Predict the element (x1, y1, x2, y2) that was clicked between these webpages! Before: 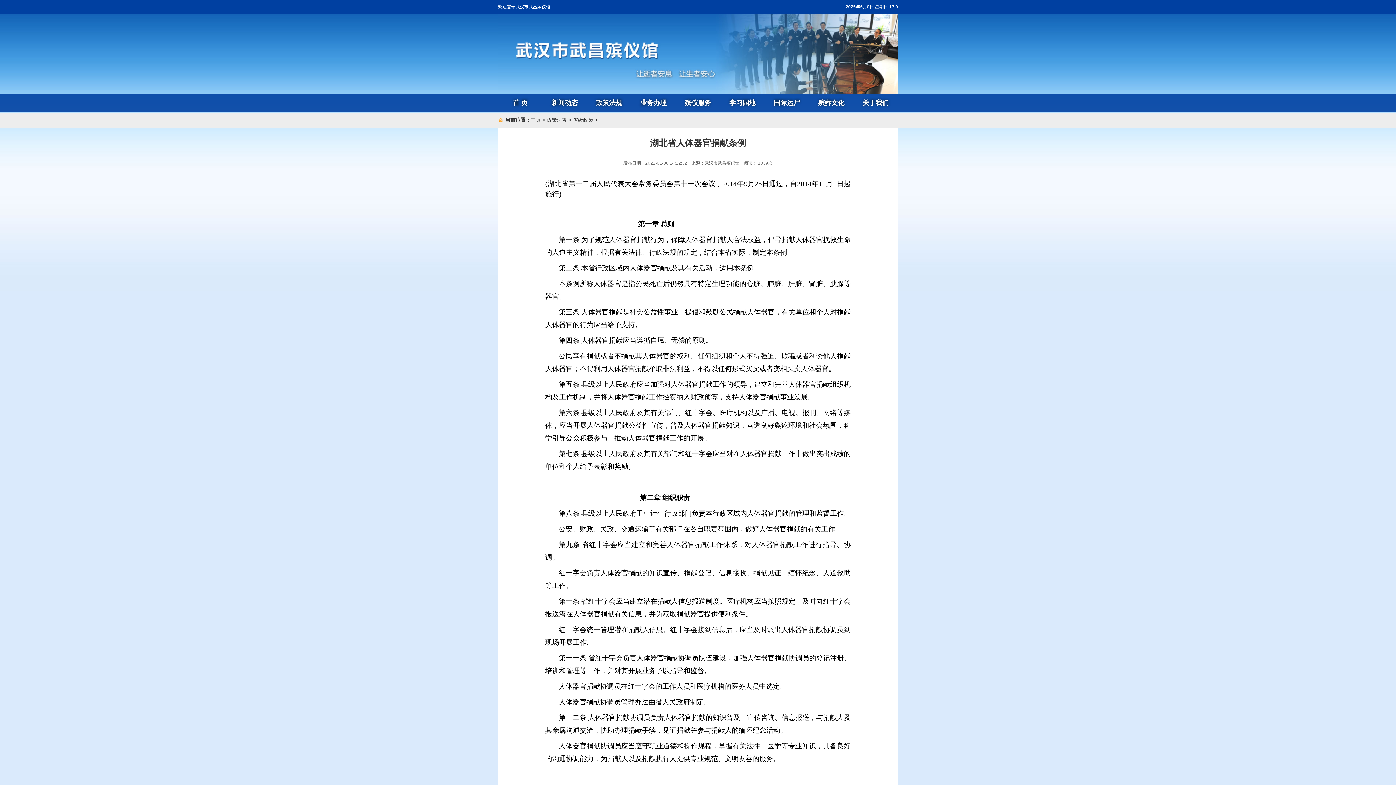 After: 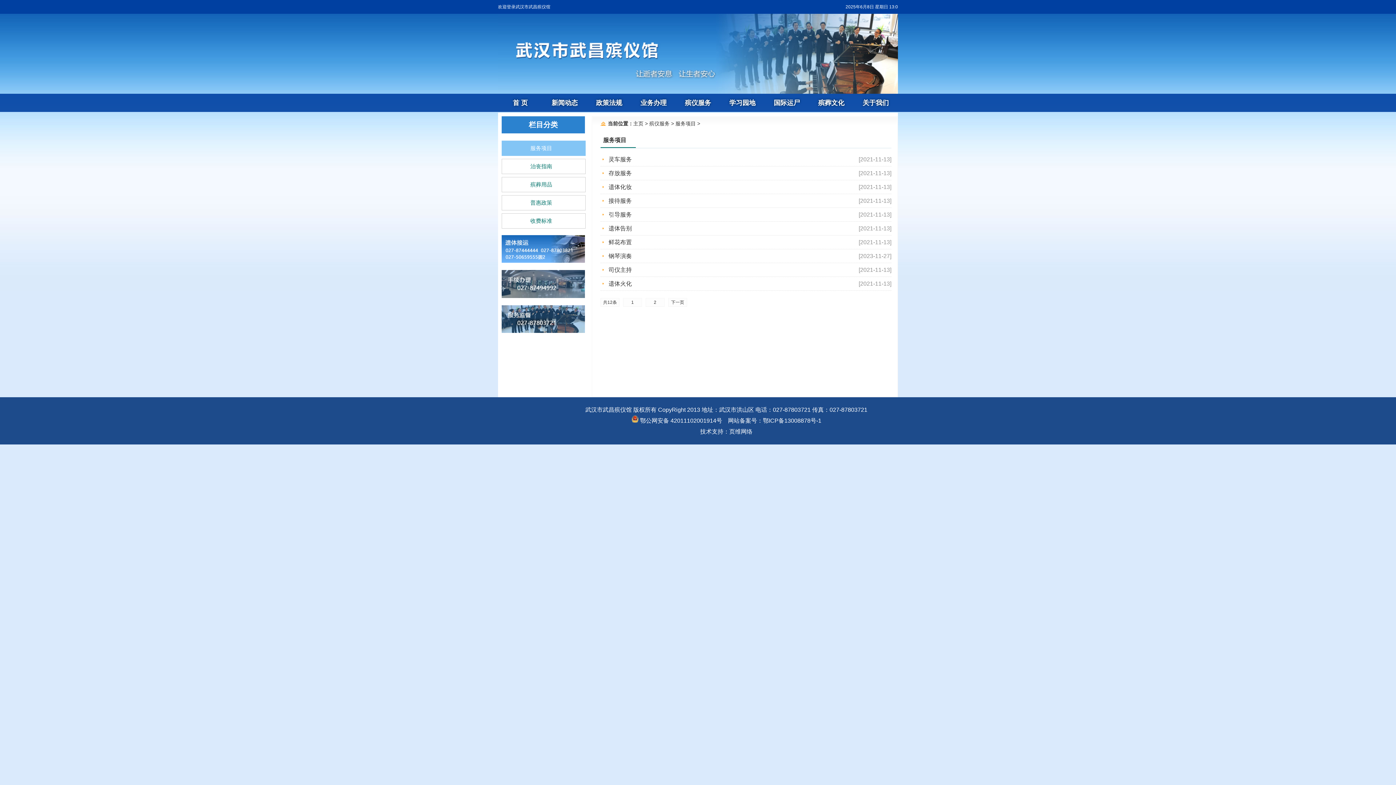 Action: label: 殡仪服务 bbox: (675, 93, 720, 112)